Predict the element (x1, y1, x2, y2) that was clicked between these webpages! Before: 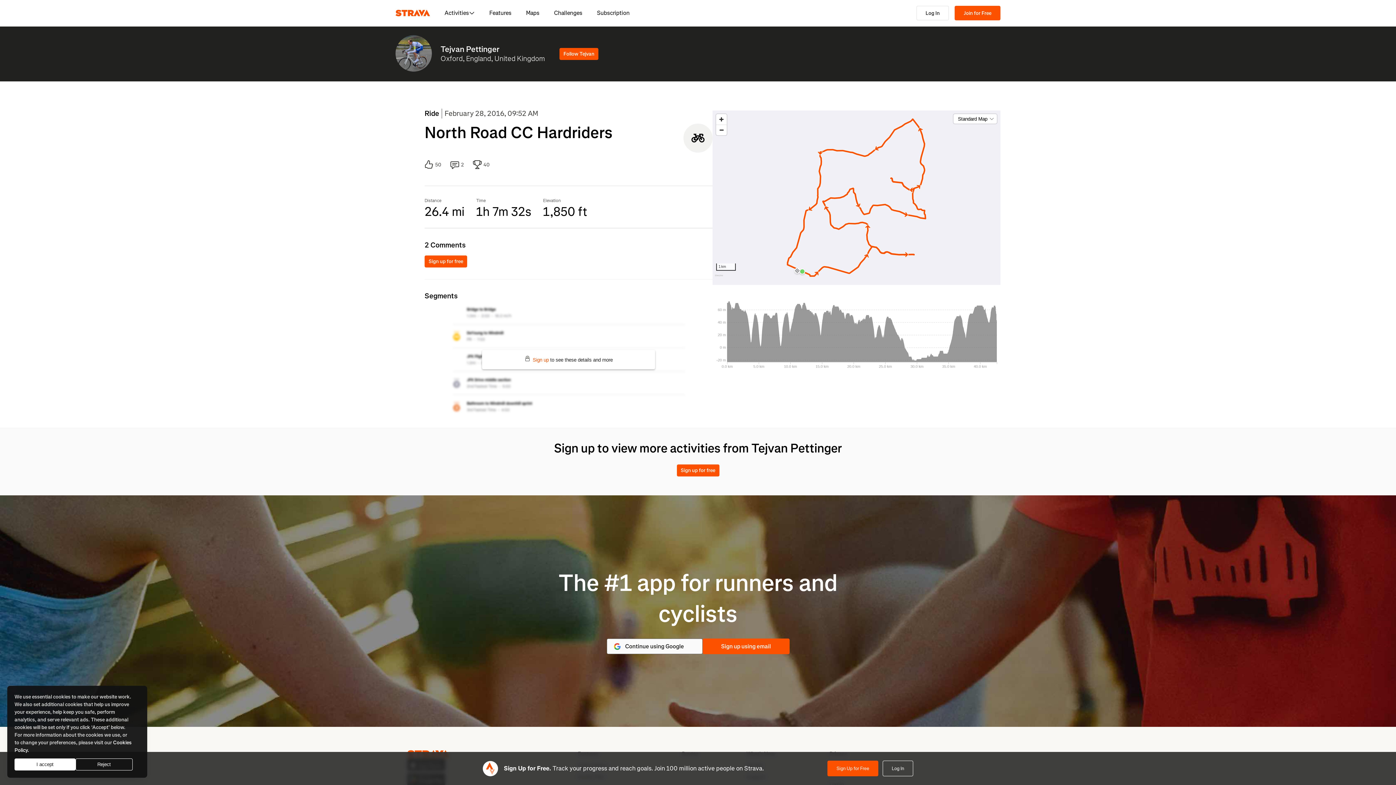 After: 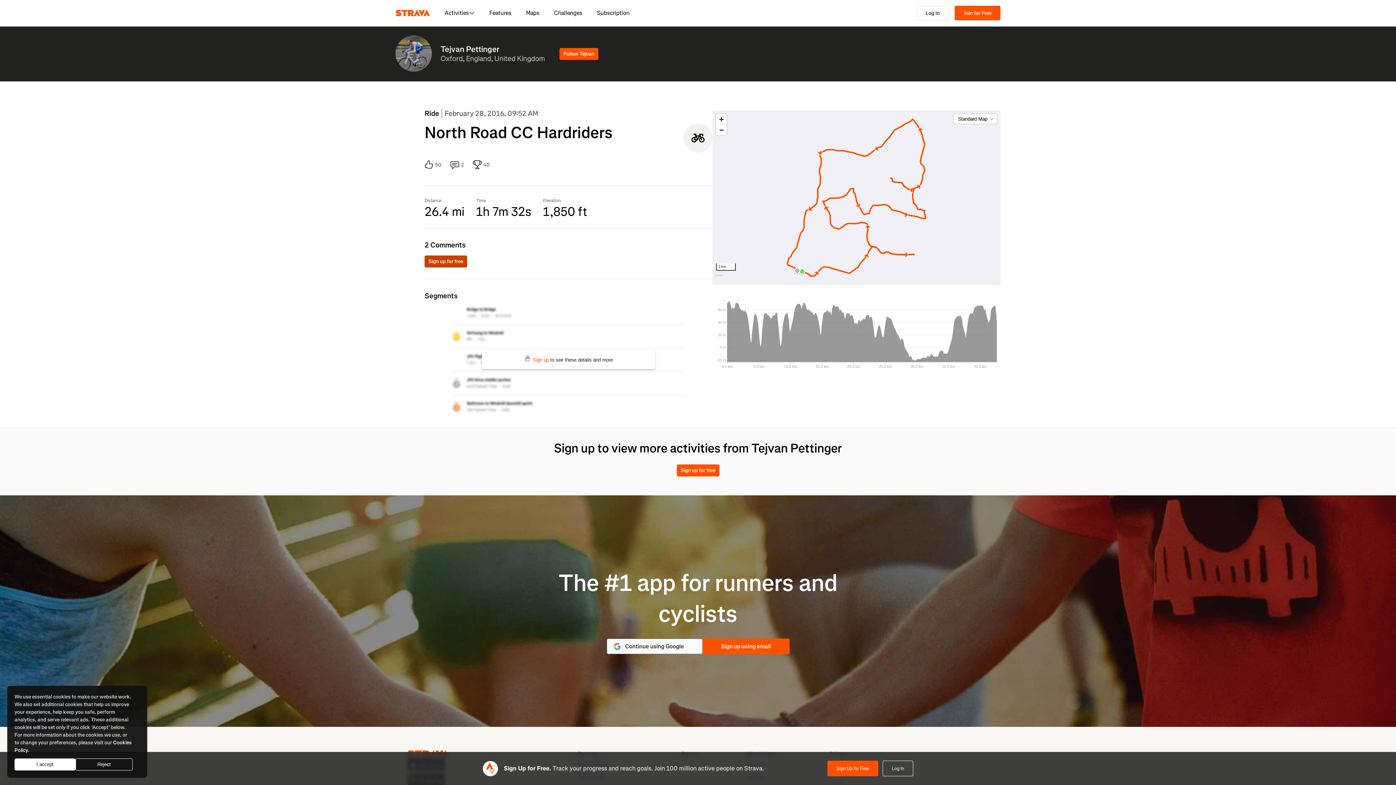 Action: bbox: (424, 255, 467, 267) label: Sign up for free